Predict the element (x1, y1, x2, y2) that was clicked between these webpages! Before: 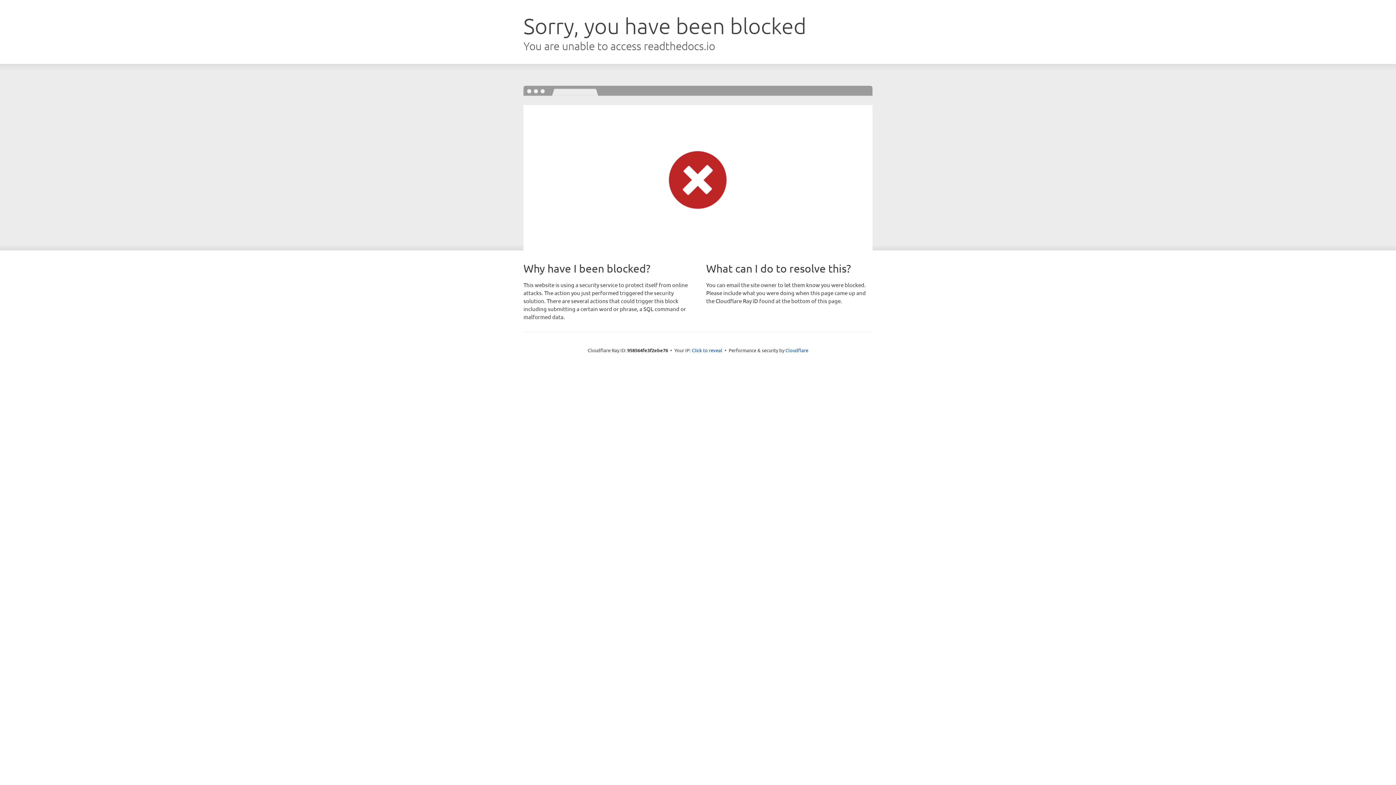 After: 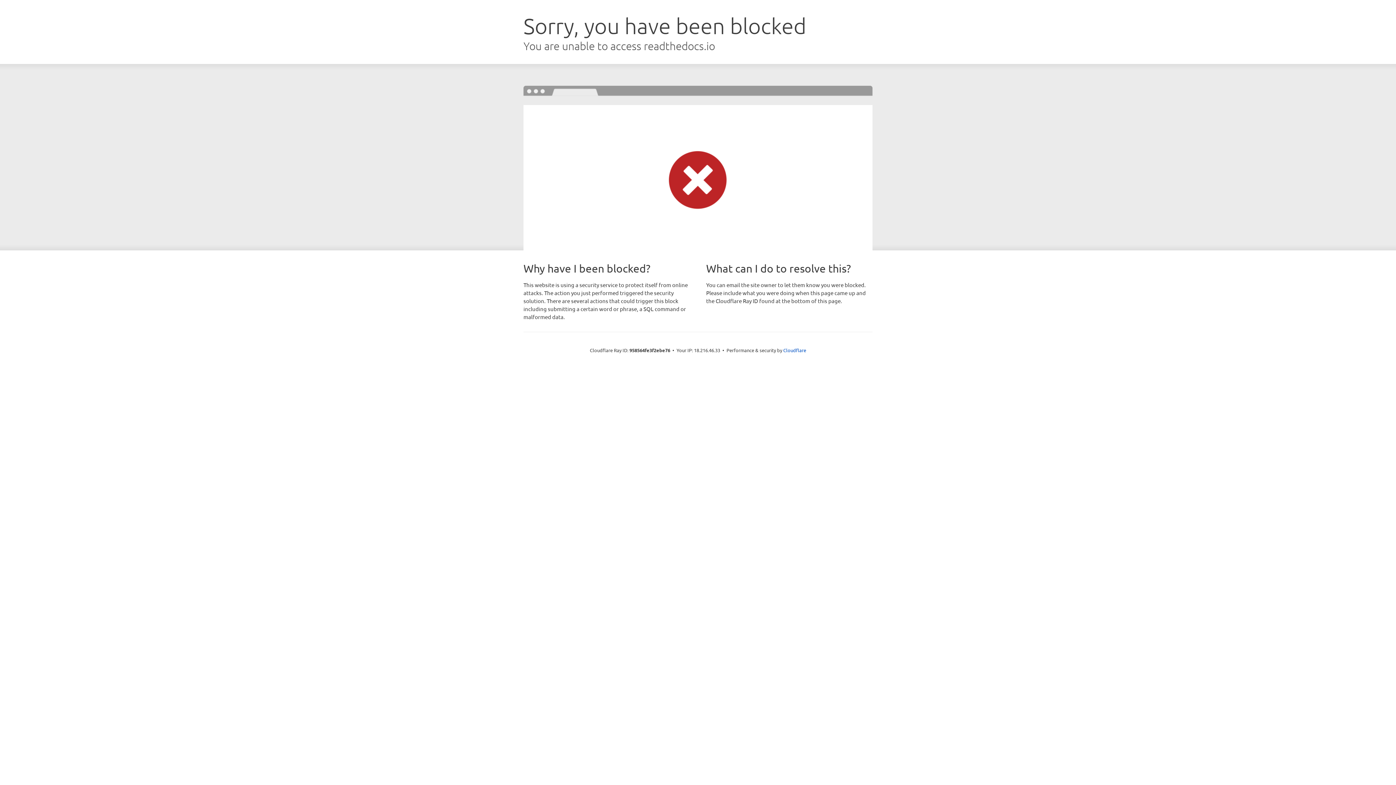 Action: label: Click to reveal bbox: (692, 346, 722, 353)